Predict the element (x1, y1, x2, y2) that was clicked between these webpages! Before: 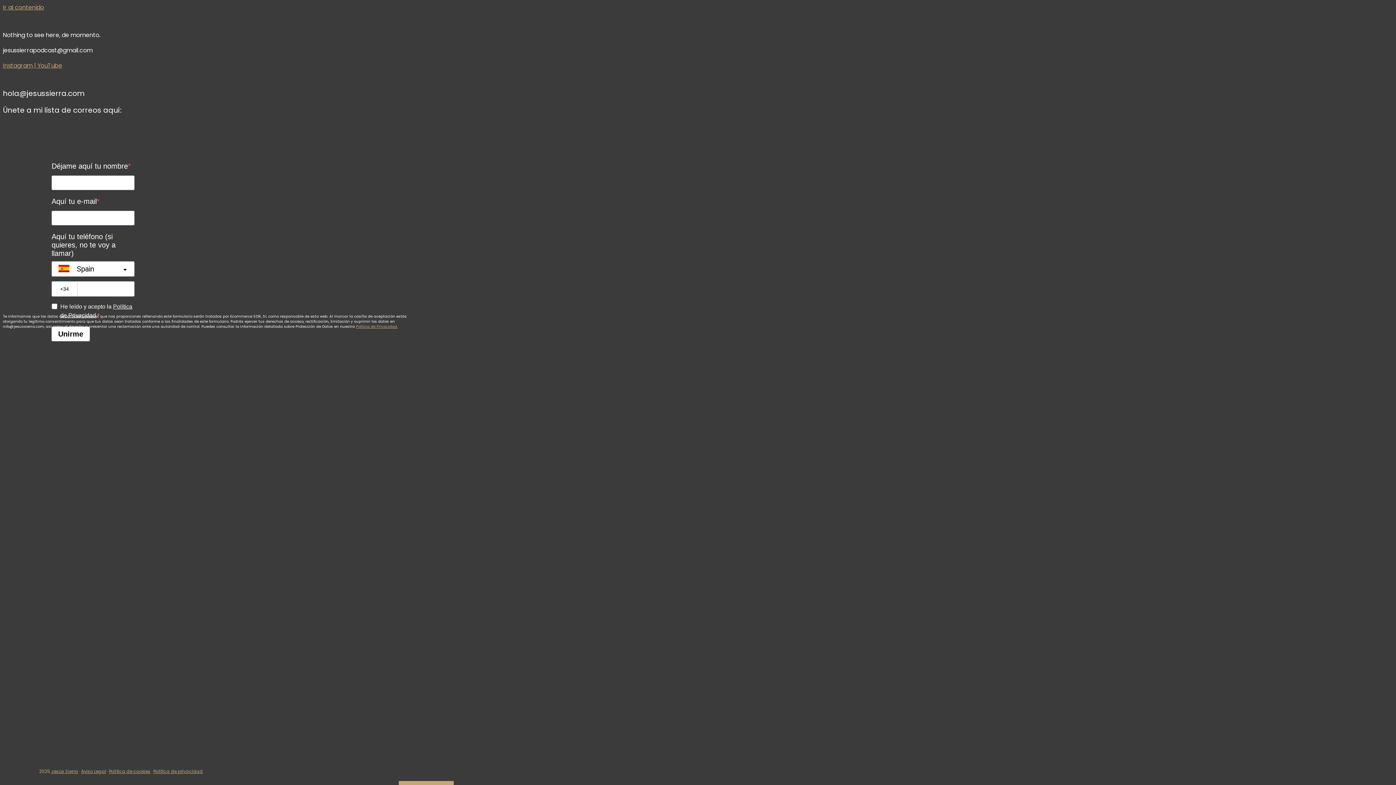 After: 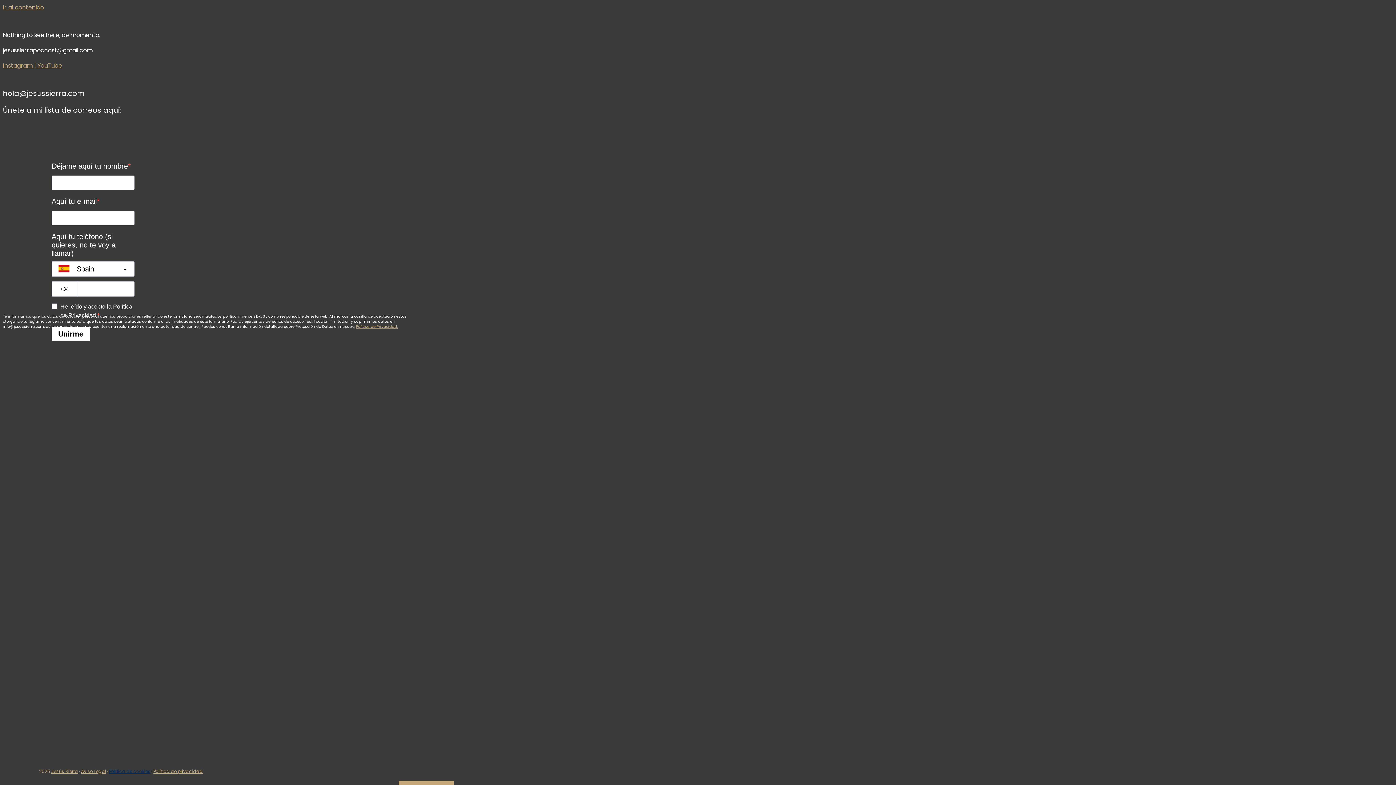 Action: bbox: (109, 768, 150, 774) label: Política de cookies